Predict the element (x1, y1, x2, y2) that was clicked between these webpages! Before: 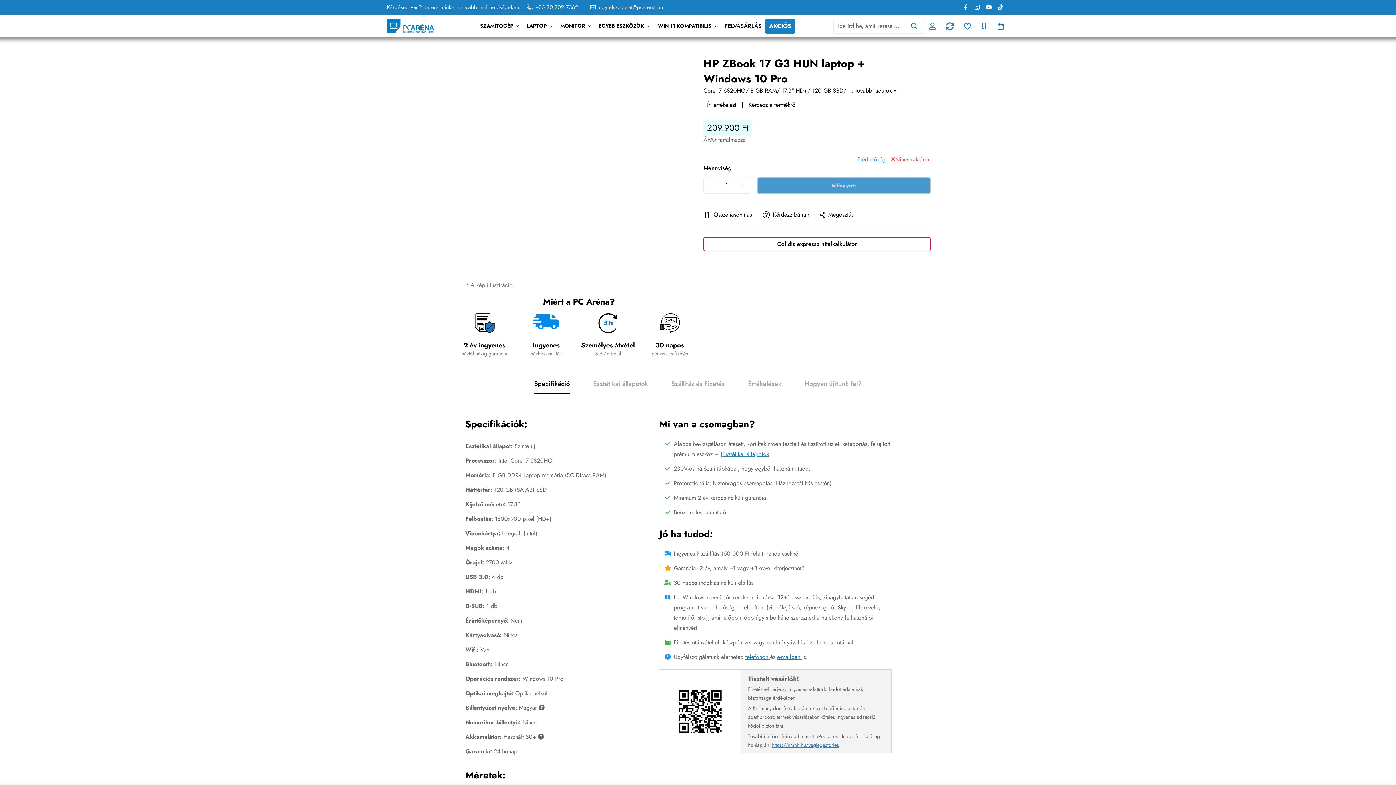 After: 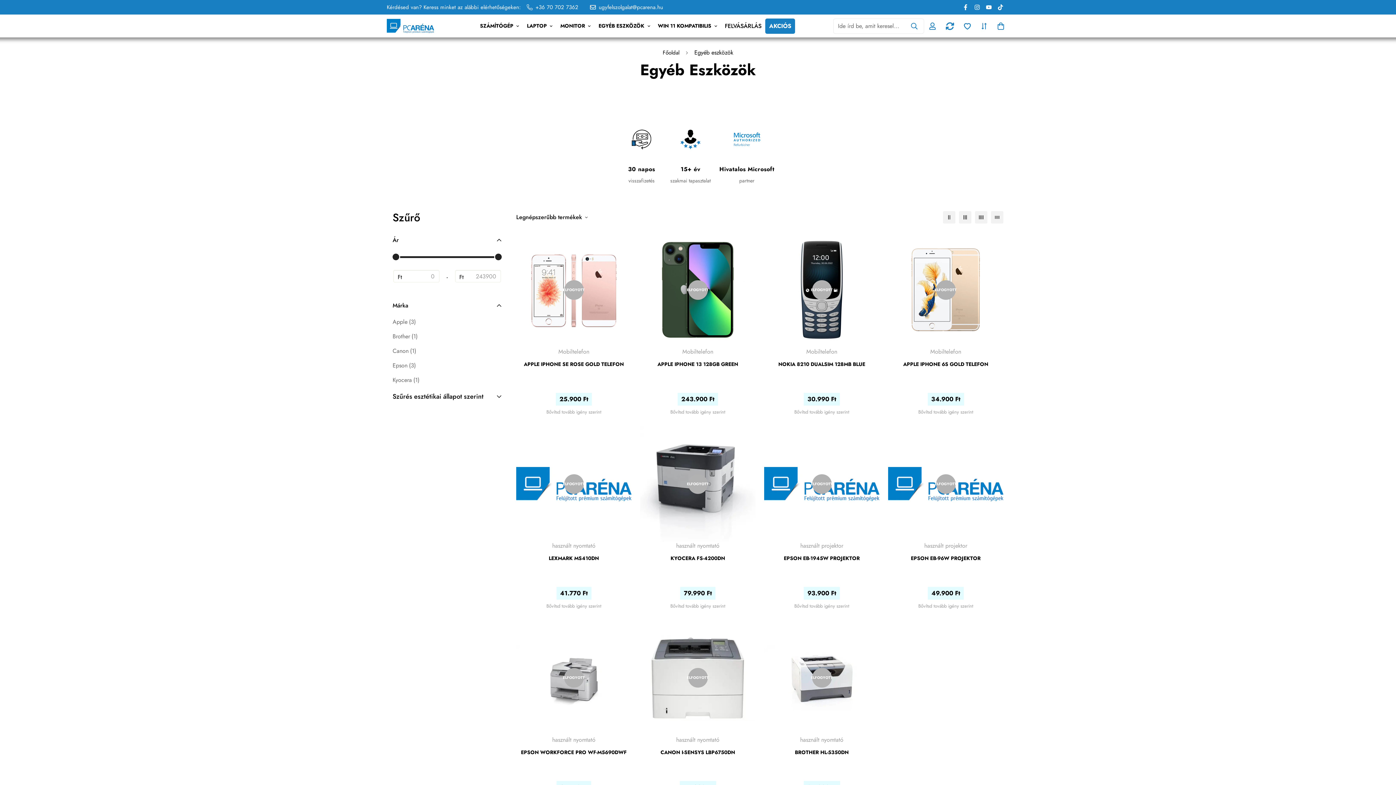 Action: label: EGYÉB ESZKÖZÖK bbox: (594, 14, 654, 37)